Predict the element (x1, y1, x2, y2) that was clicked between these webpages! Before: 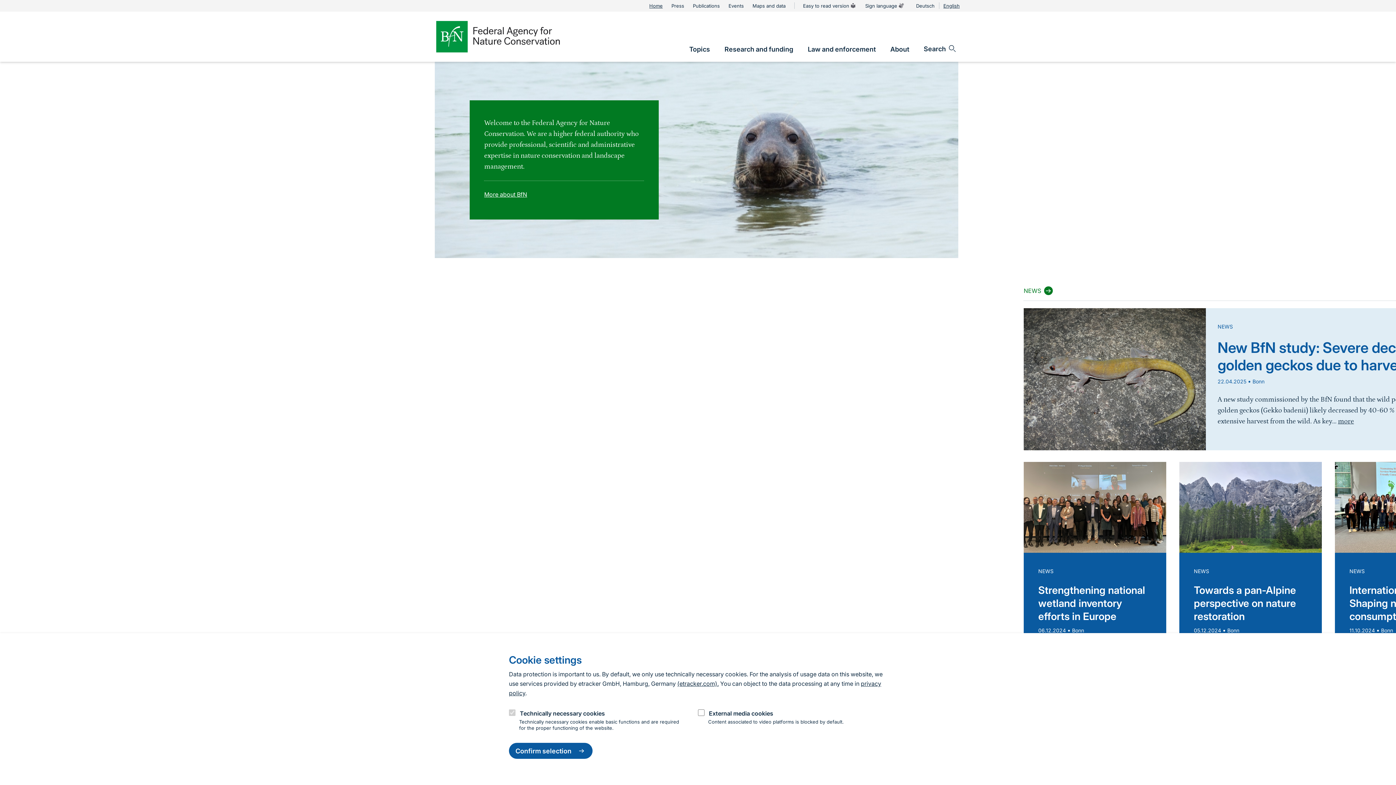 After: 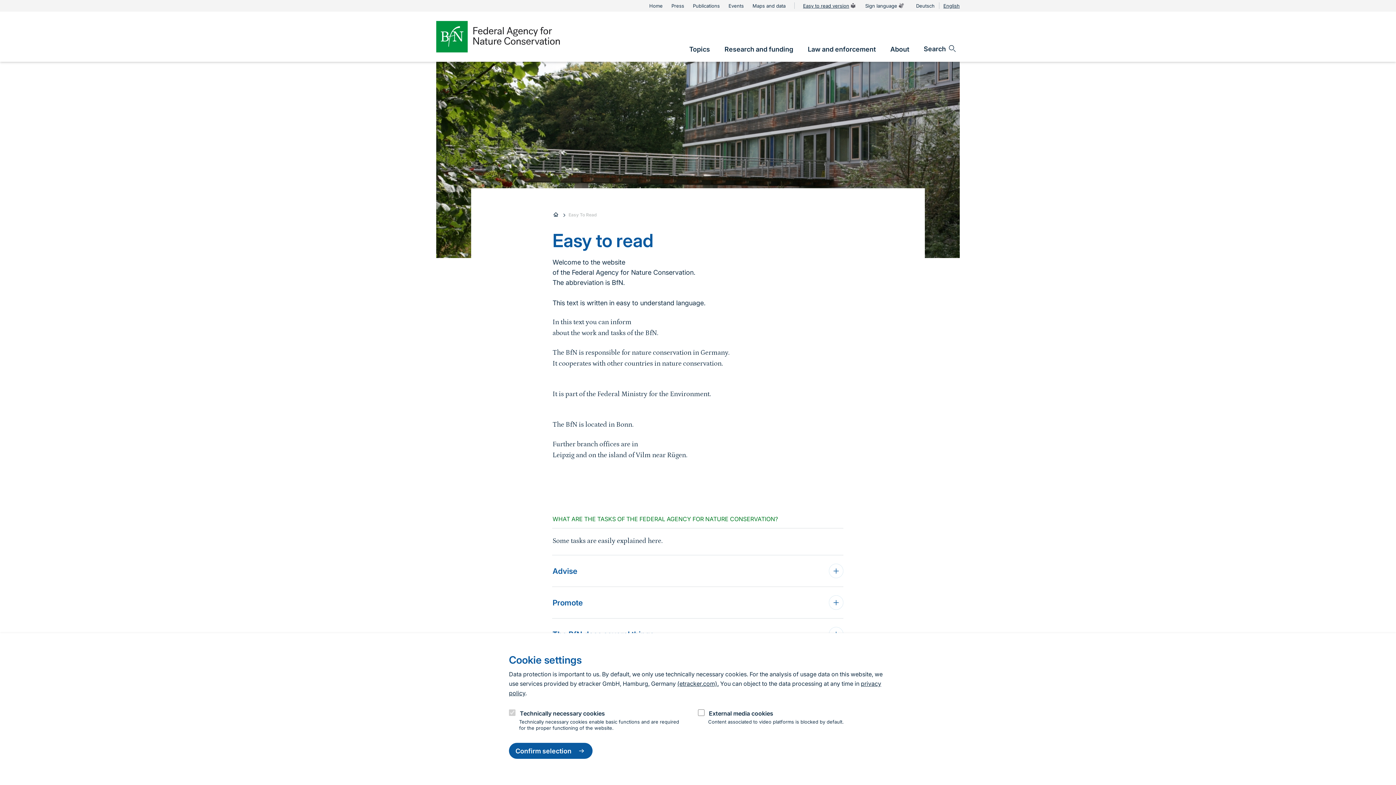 Action: bbox: (803, 1, 856, 10) label: Easy to read version